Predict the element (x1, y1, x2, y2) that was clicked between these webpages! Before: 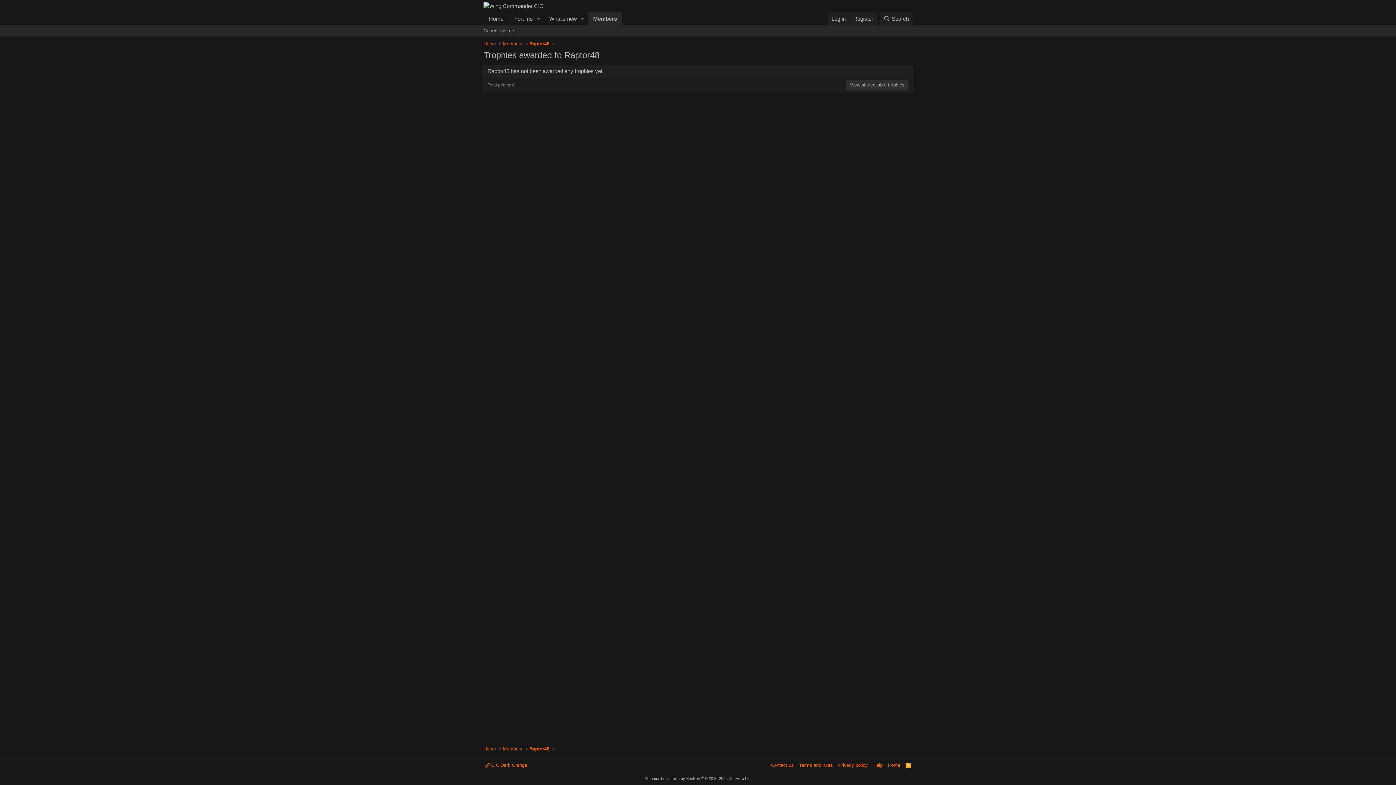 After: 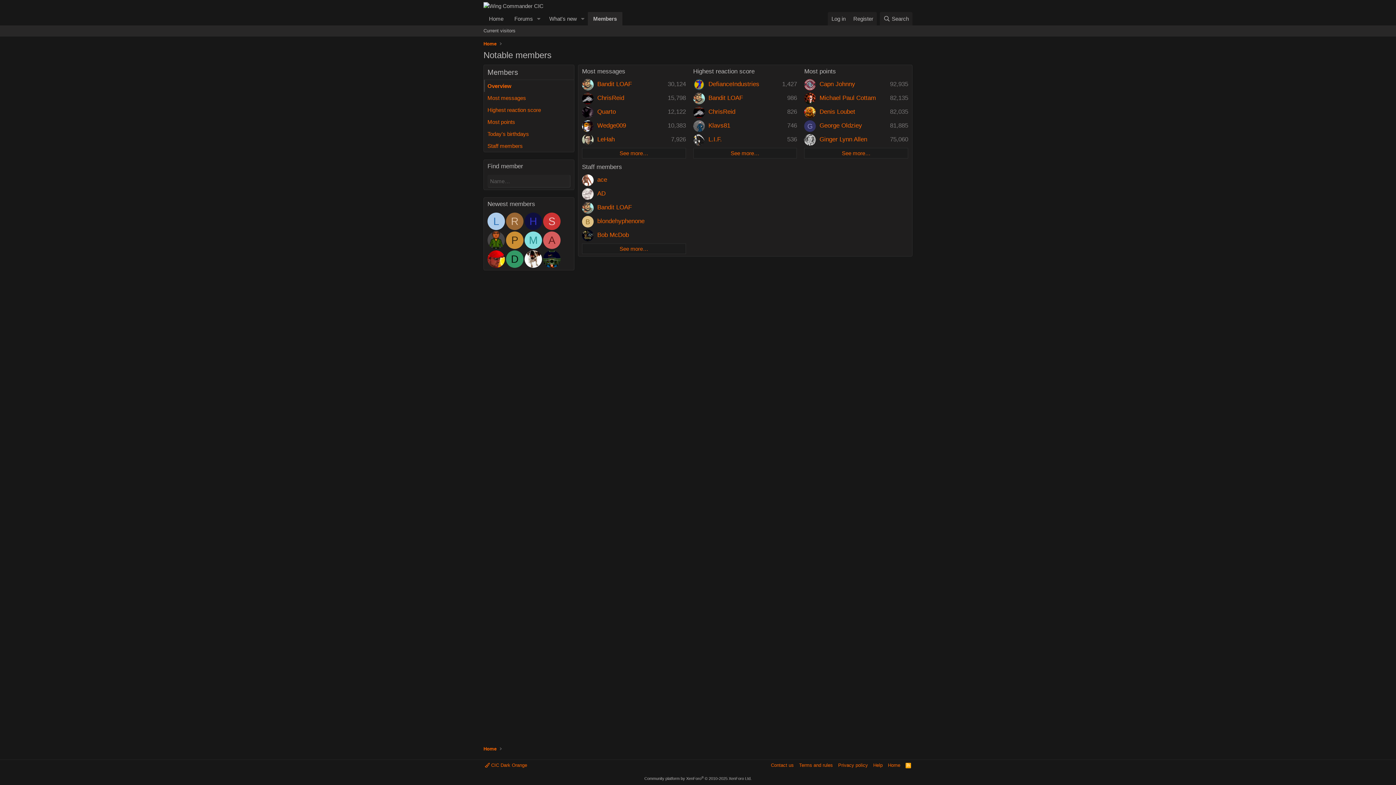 Action: label: Members bbox: (587, 12, 622, 25)